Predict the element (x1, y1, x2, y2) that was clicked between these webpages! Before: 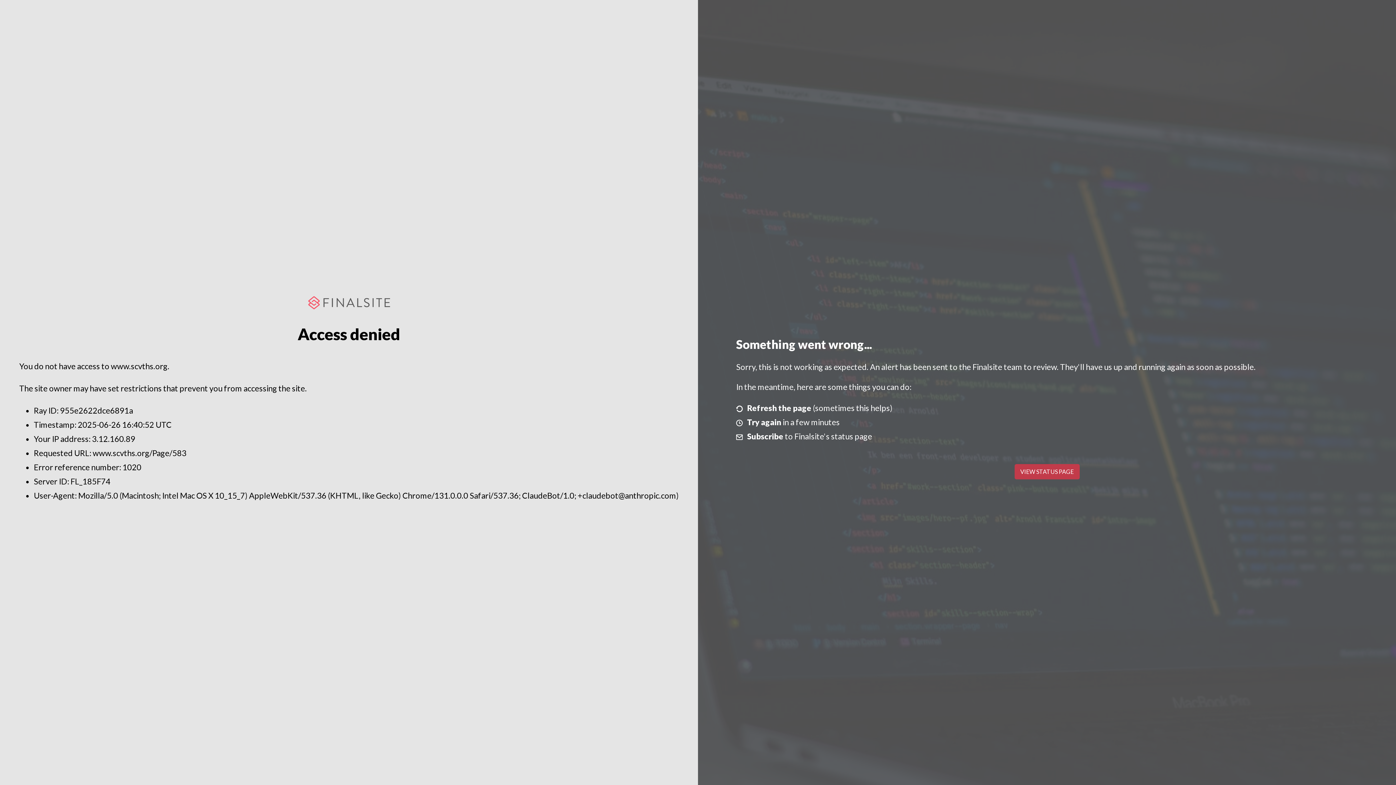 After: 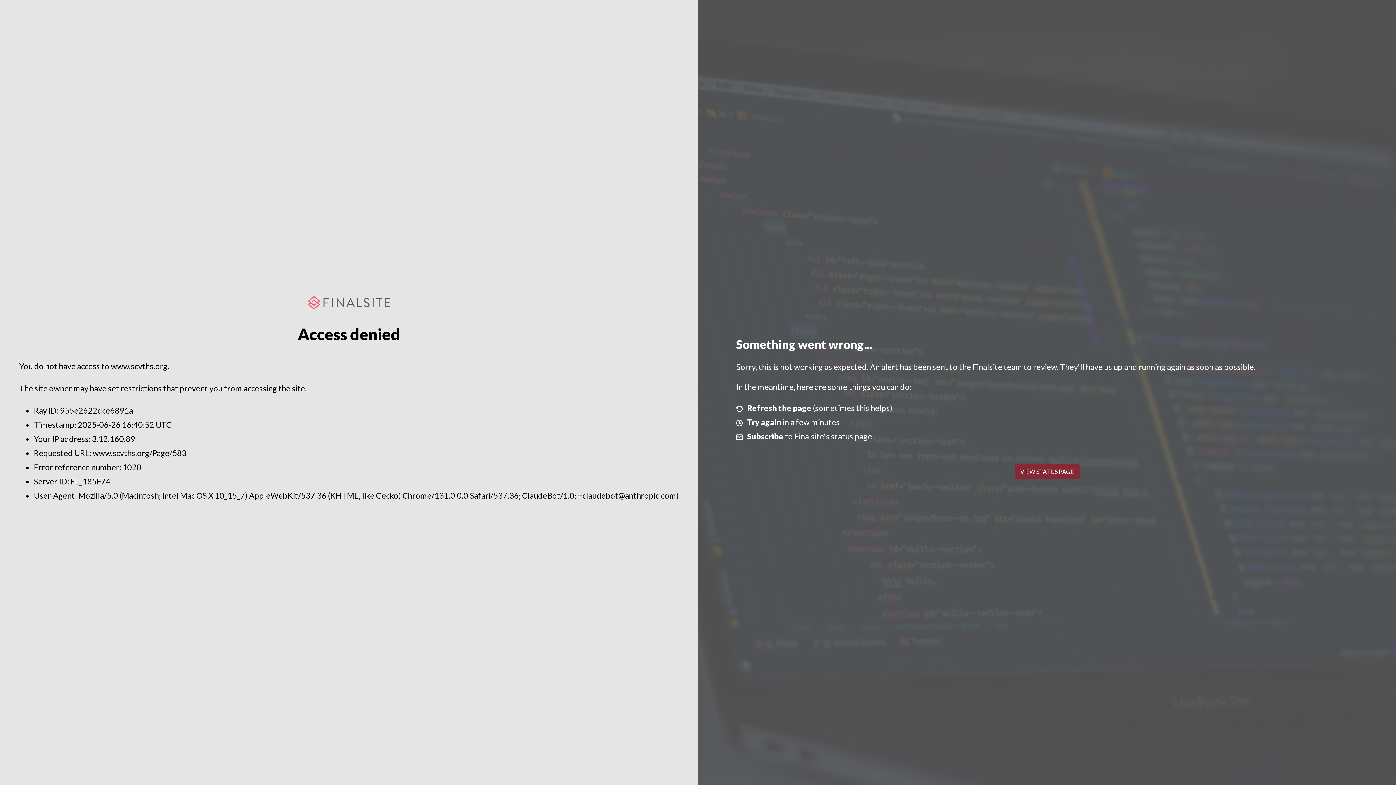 Action: bbox: (1014, 464, 1079, 479) label: VIEW STATUS PAGE